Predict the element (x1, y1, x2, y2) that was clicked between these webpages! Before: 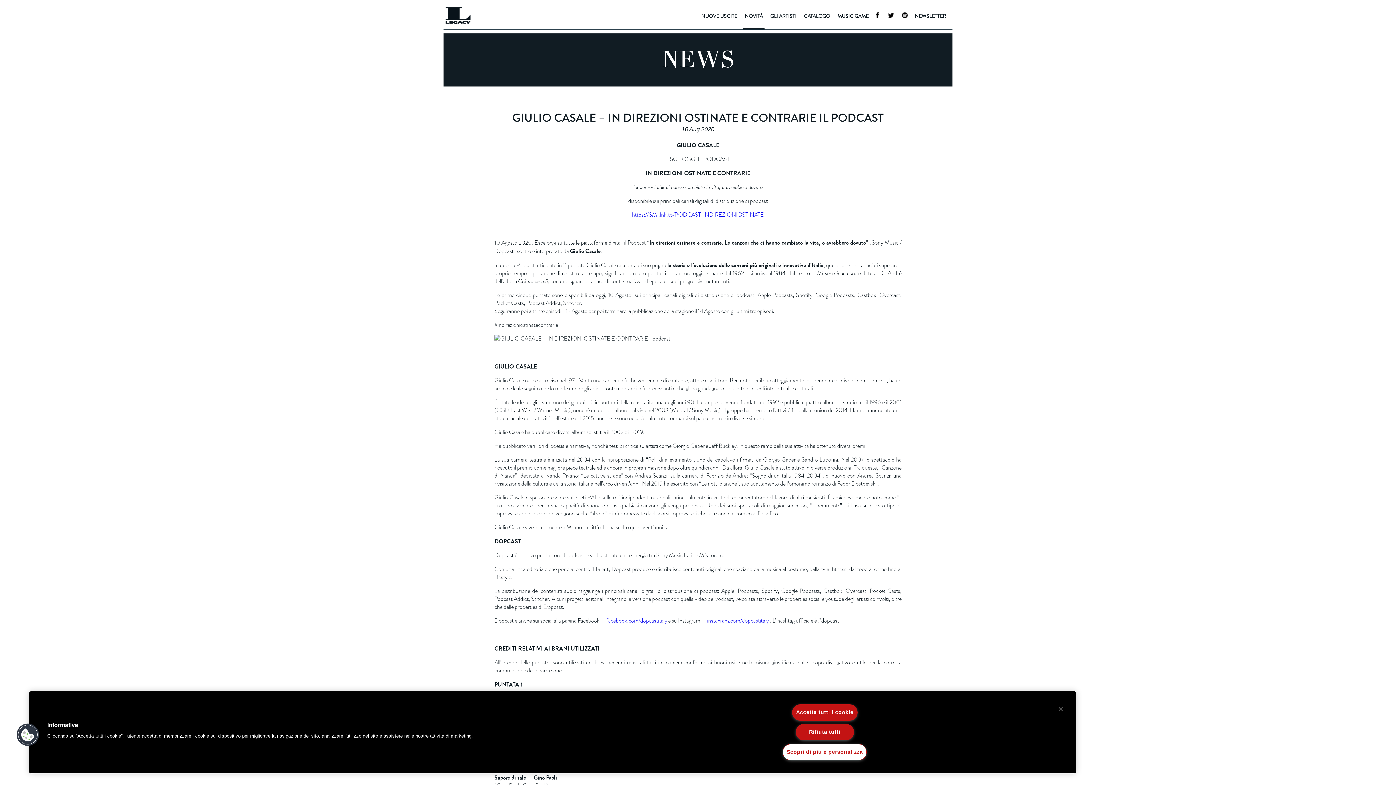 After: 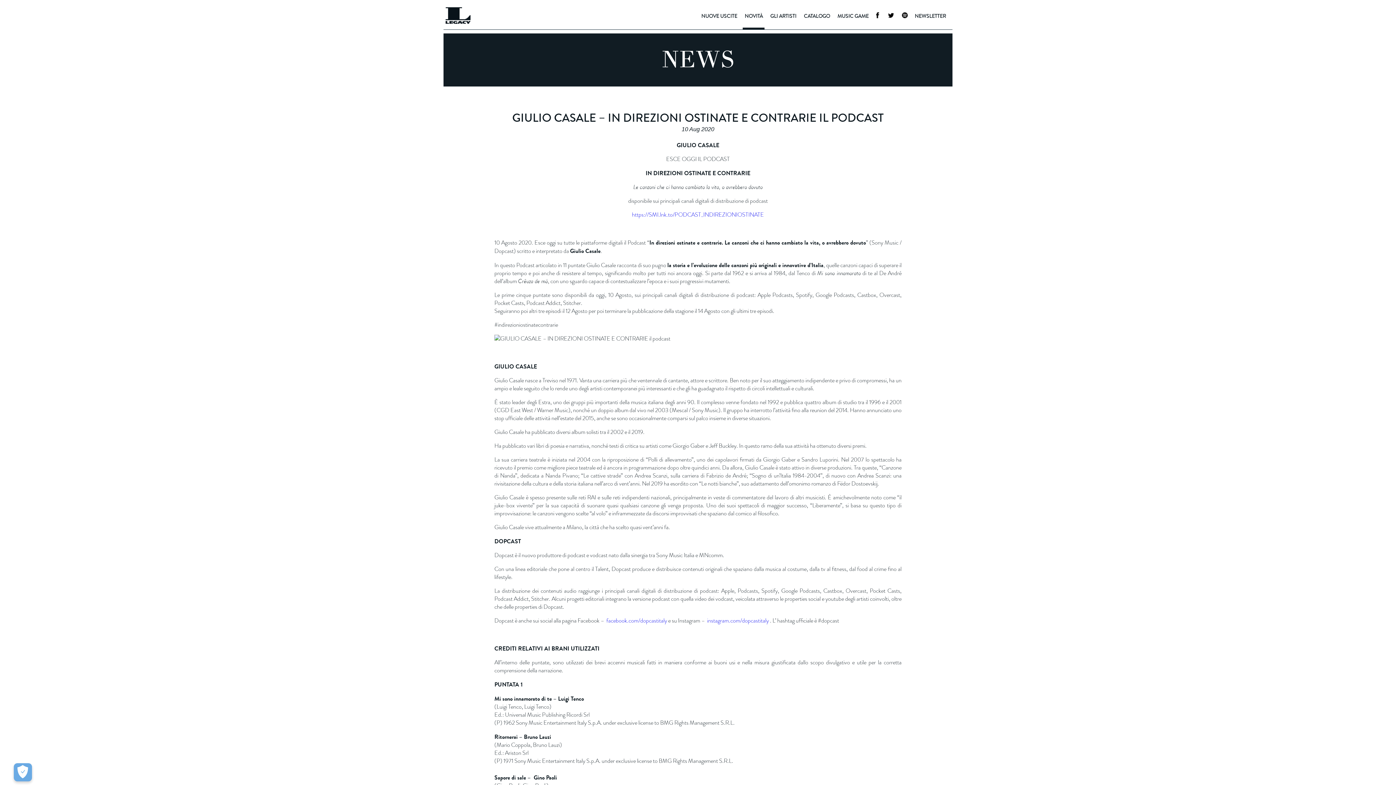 Action: bbox: (1053, 701, 1069, 717) label: Chiudi